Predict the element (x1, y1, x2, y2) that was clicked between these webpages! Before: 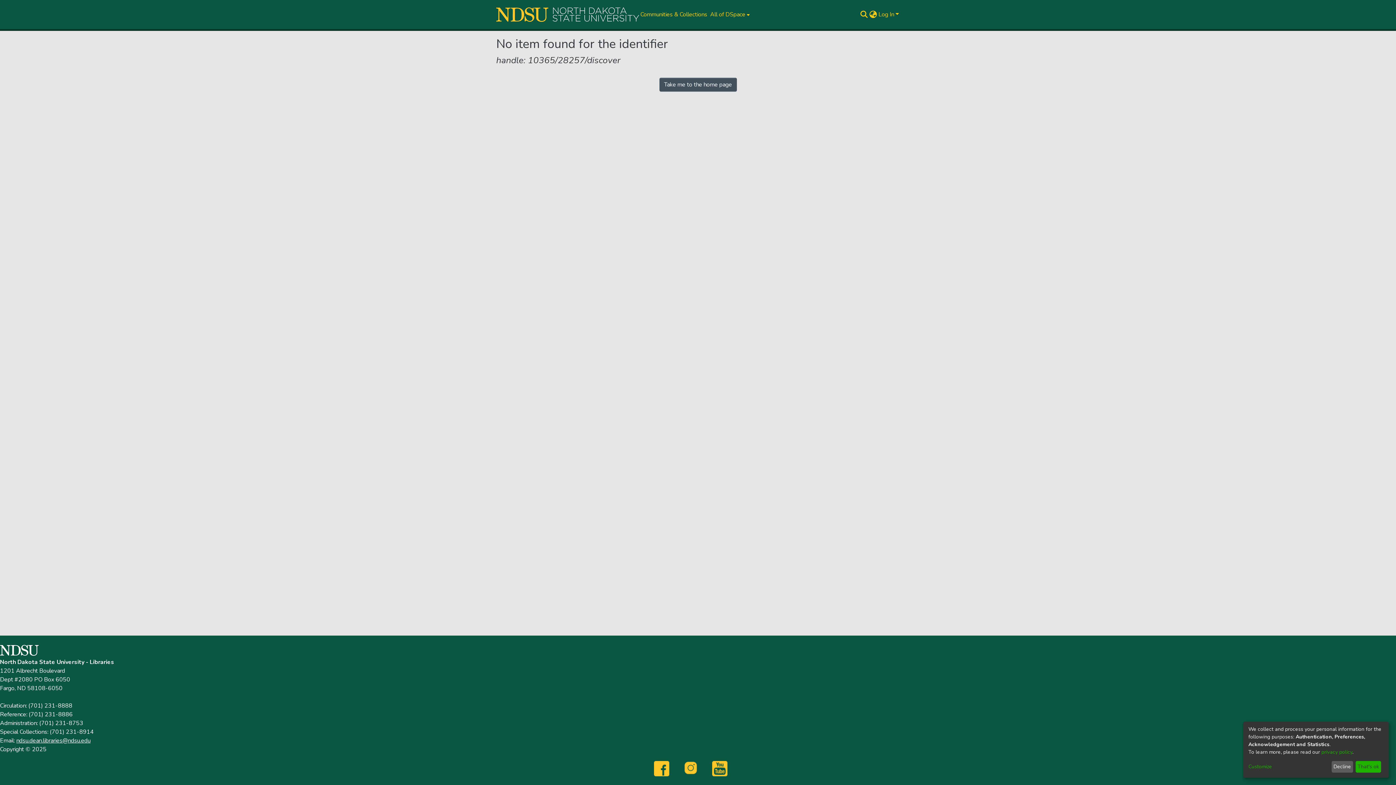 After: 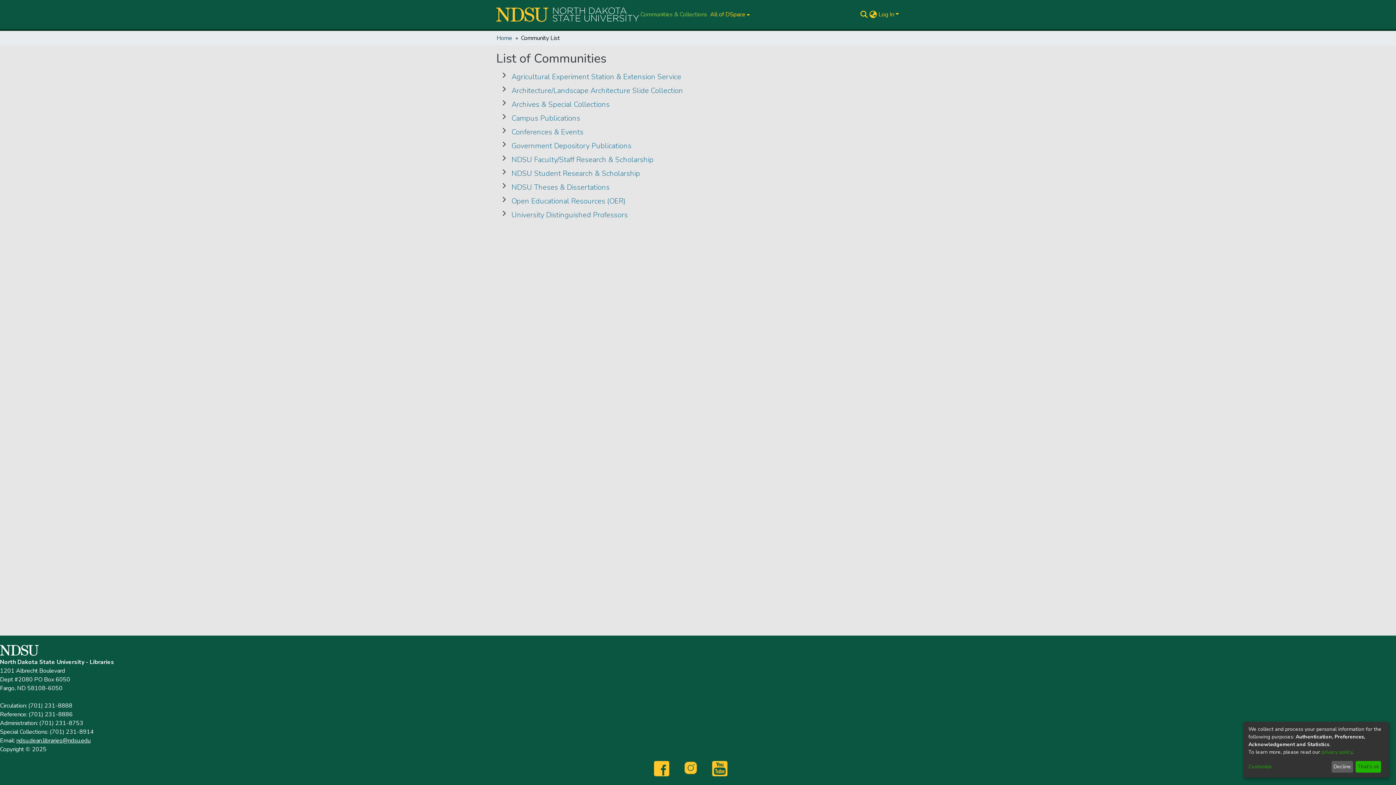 Action: bbox: (639, 10, 708, 18) label: Communities & Collections